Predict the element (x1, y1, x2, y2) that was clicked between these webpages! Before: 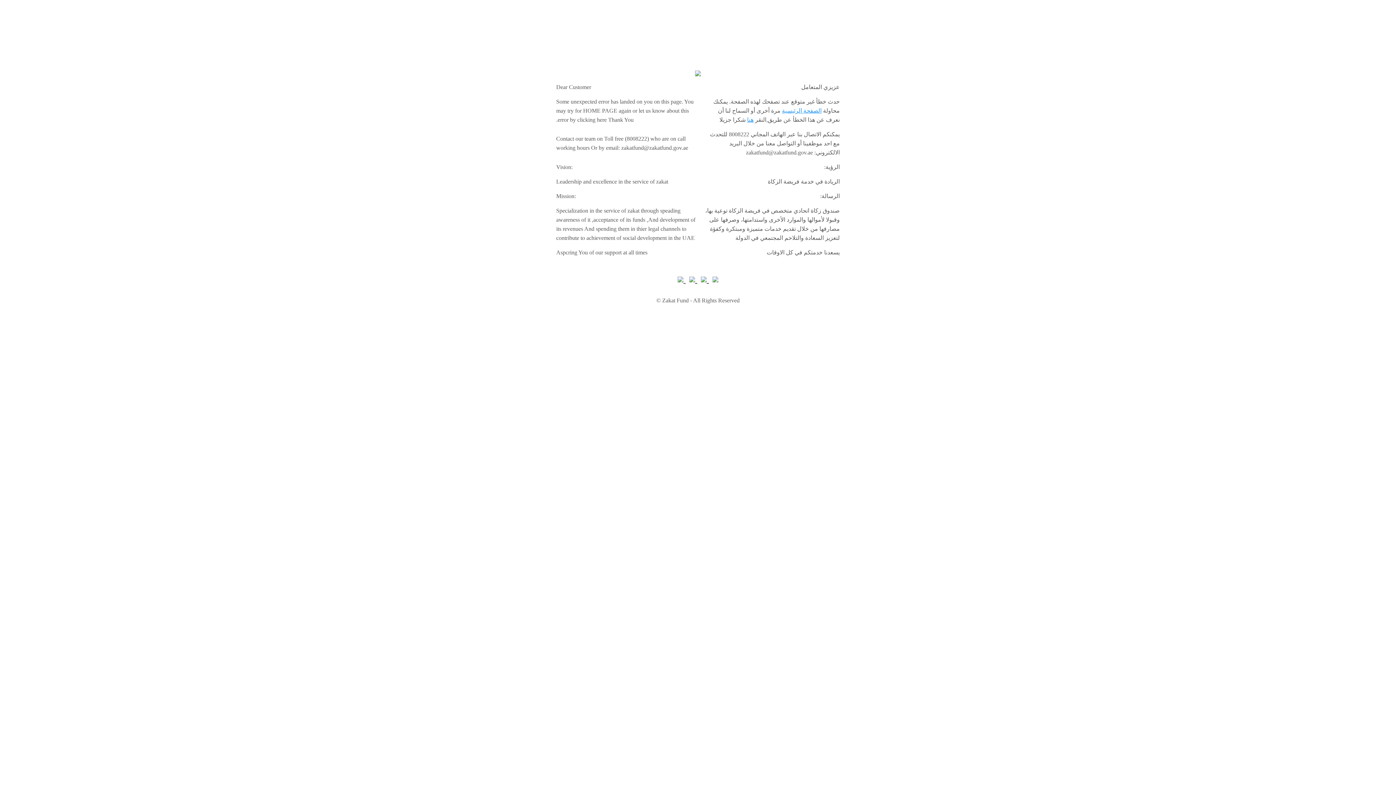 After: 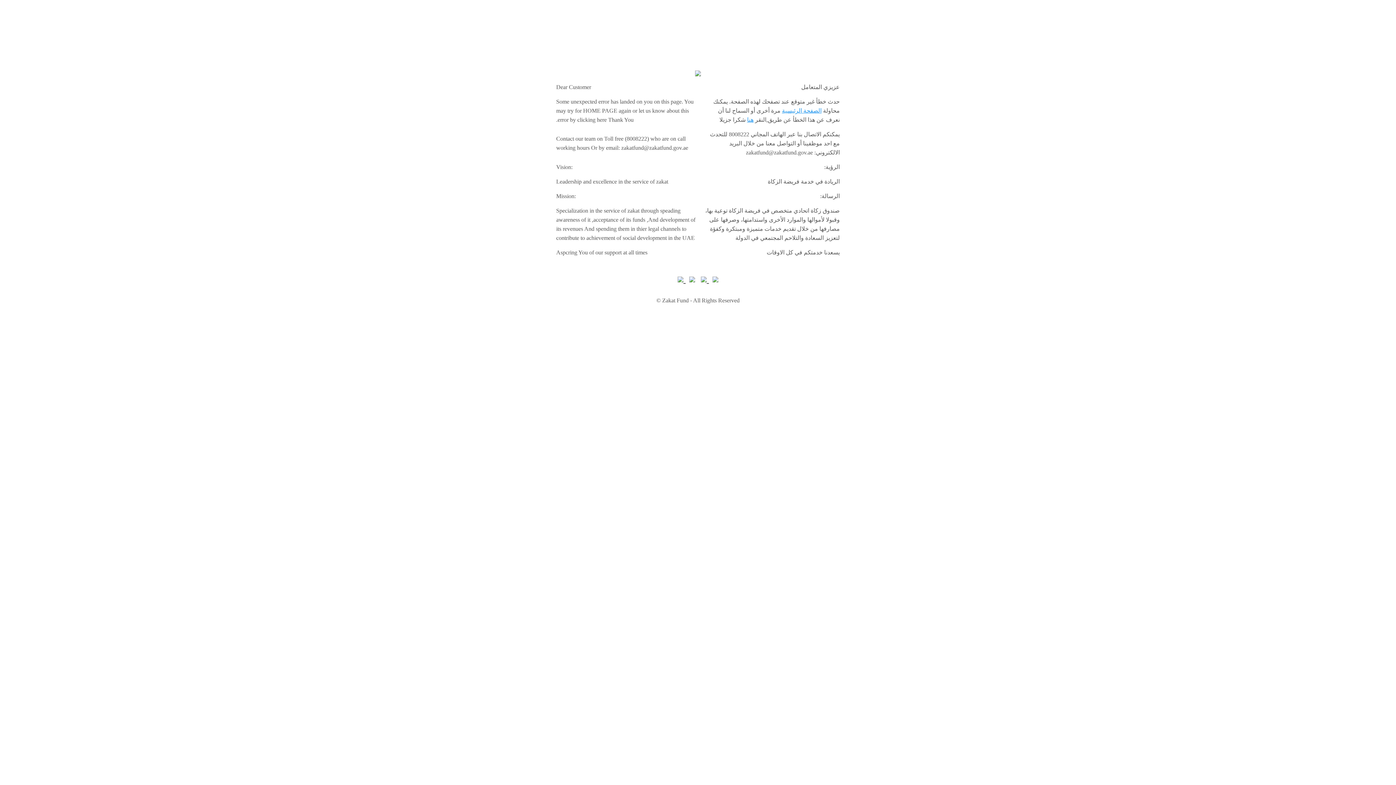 Action: bbox: (687, 274, 699, 284) label:  